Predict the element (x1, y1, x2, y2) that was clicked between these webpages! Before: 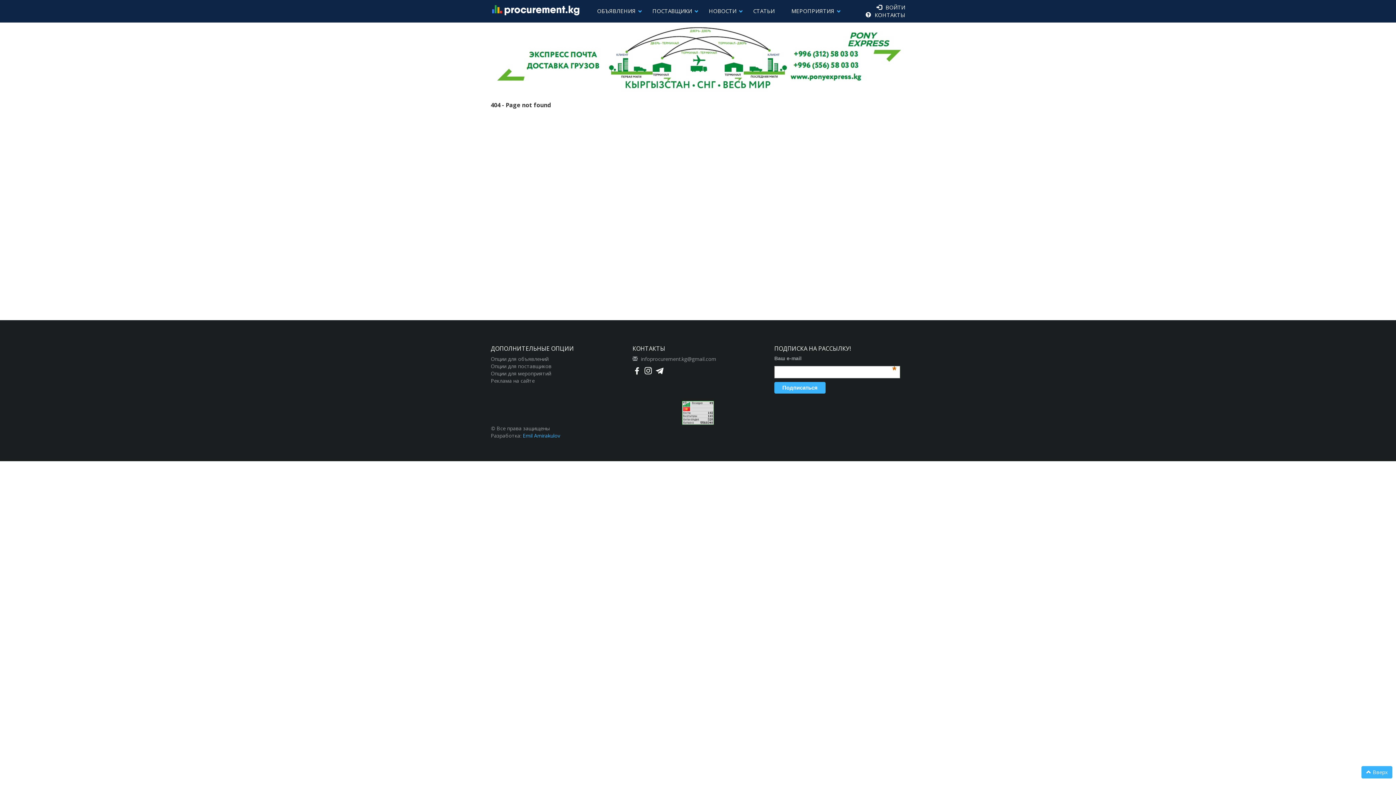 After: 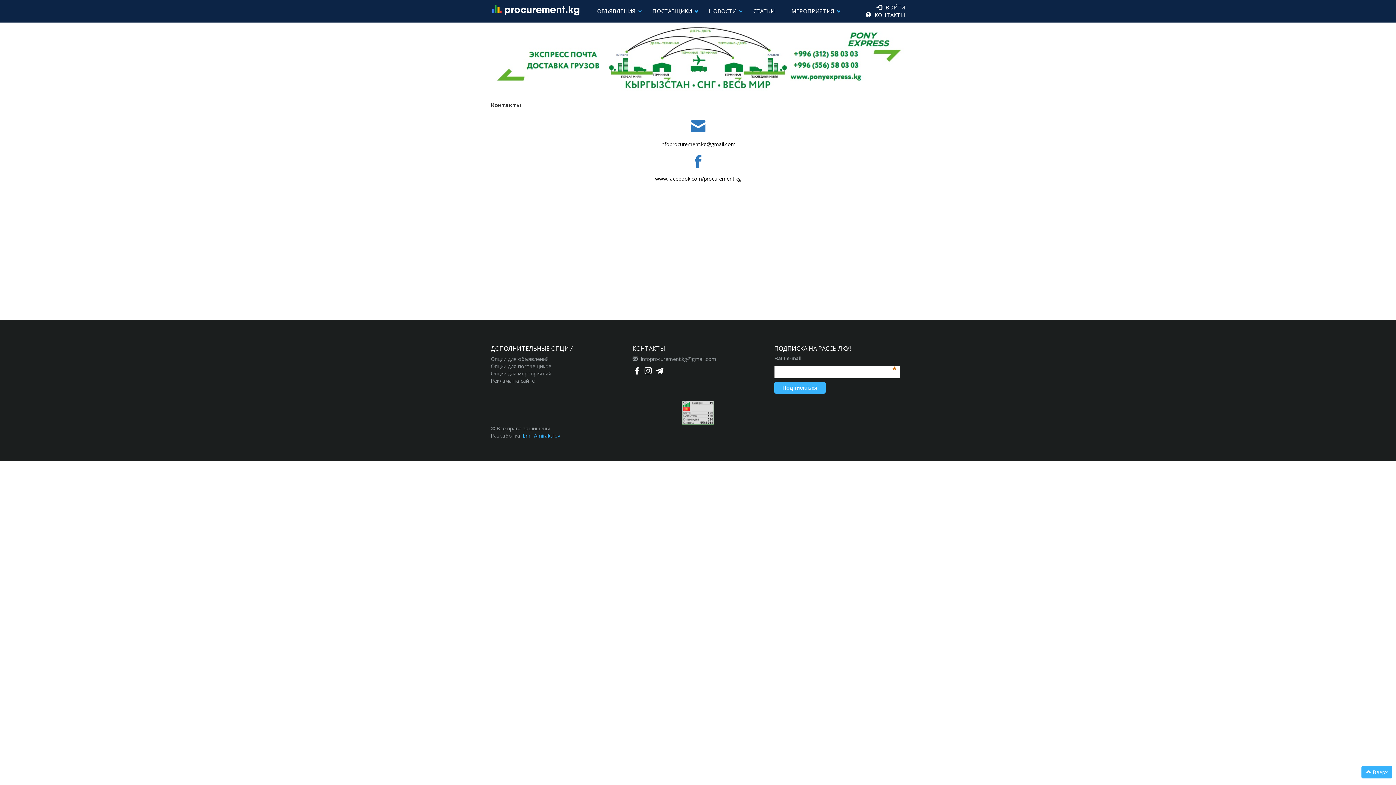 Action: bbox: (865, 11, 905, 18) label: КОНТАКТЫ